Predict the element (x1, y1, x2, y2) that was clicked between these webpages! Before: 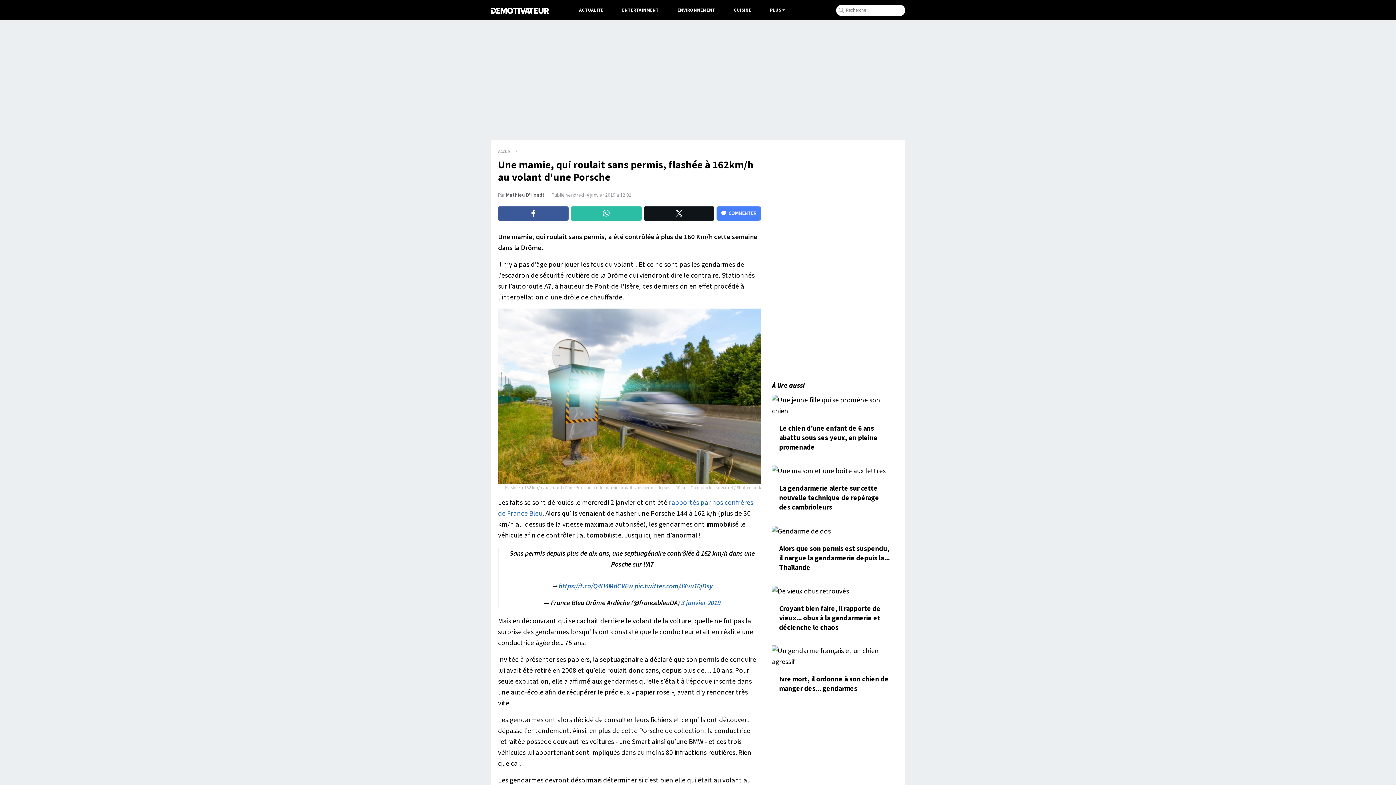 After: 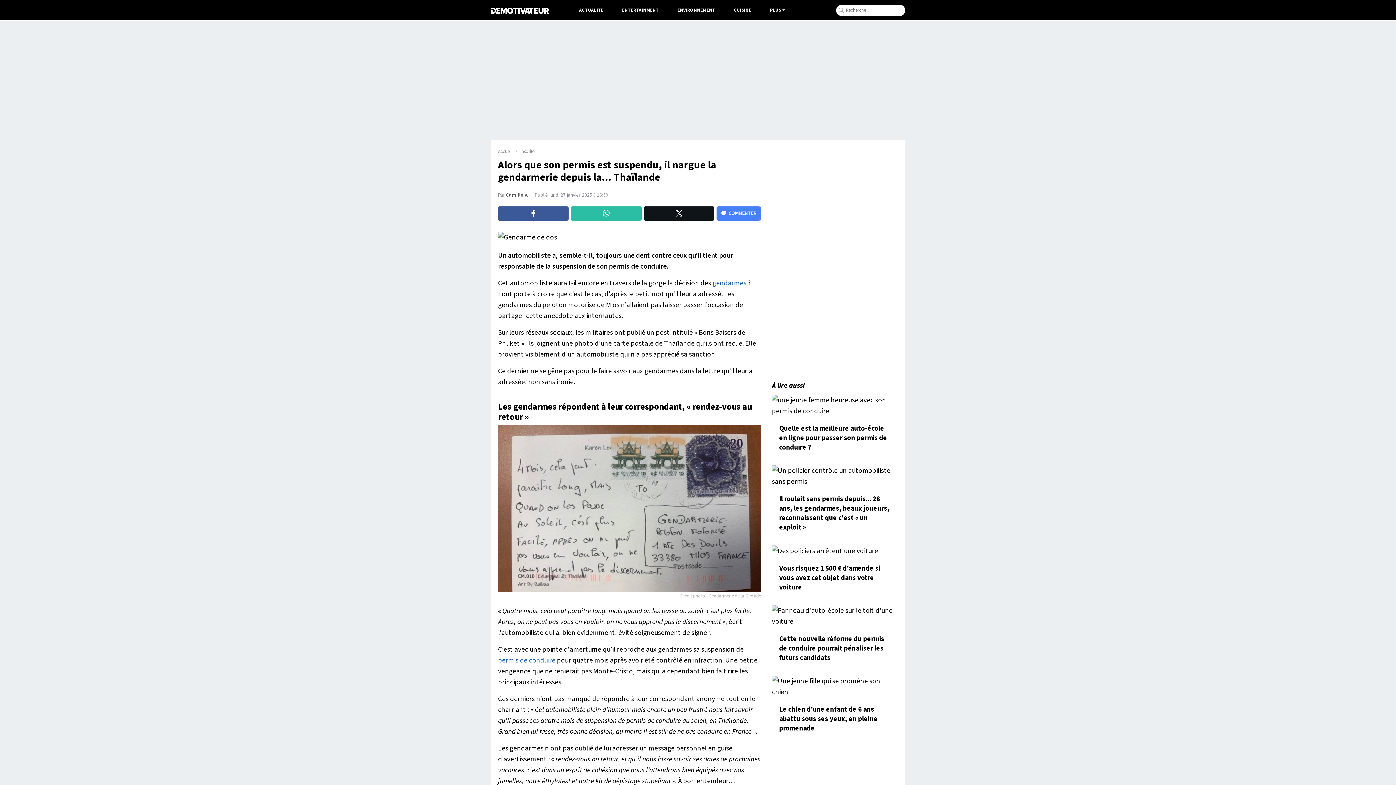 Action: bbox: (772, 525, 898, 579) label: Alors que son permis est suspendu, il nargue la gendarmerie depuis la... Thaïlande